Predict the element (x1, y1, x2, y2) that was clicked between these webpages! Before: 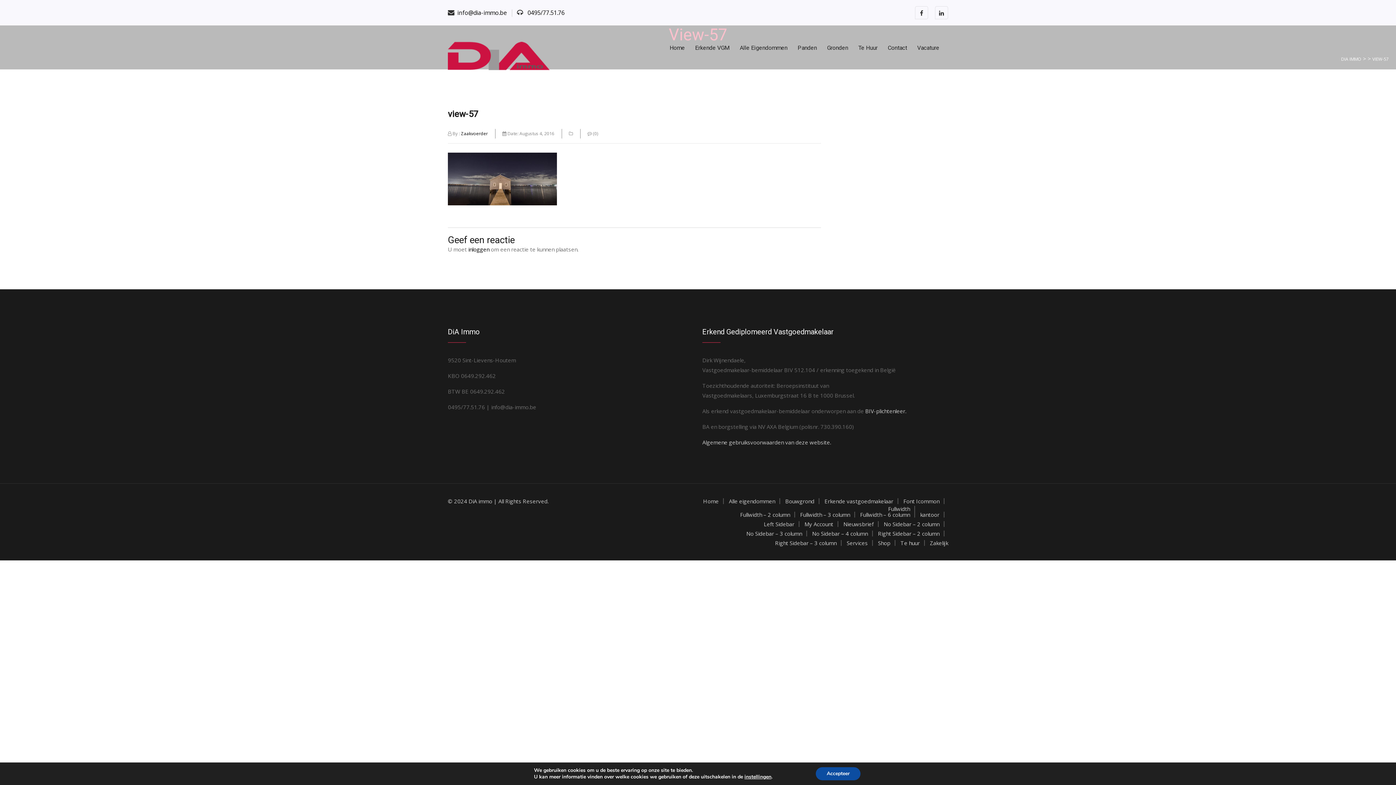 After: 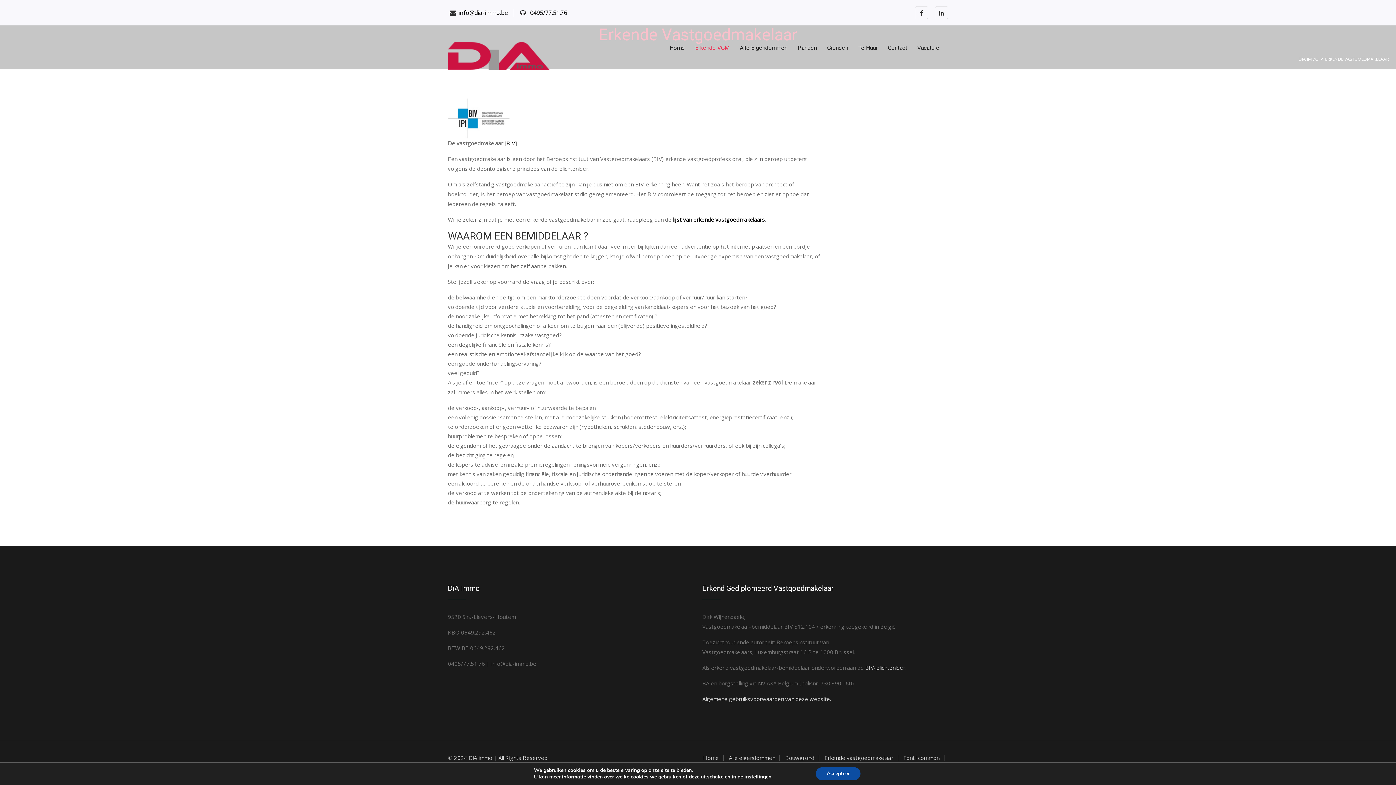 Action: label: Erkende VGM bbox: (695, 25, 729, 70)